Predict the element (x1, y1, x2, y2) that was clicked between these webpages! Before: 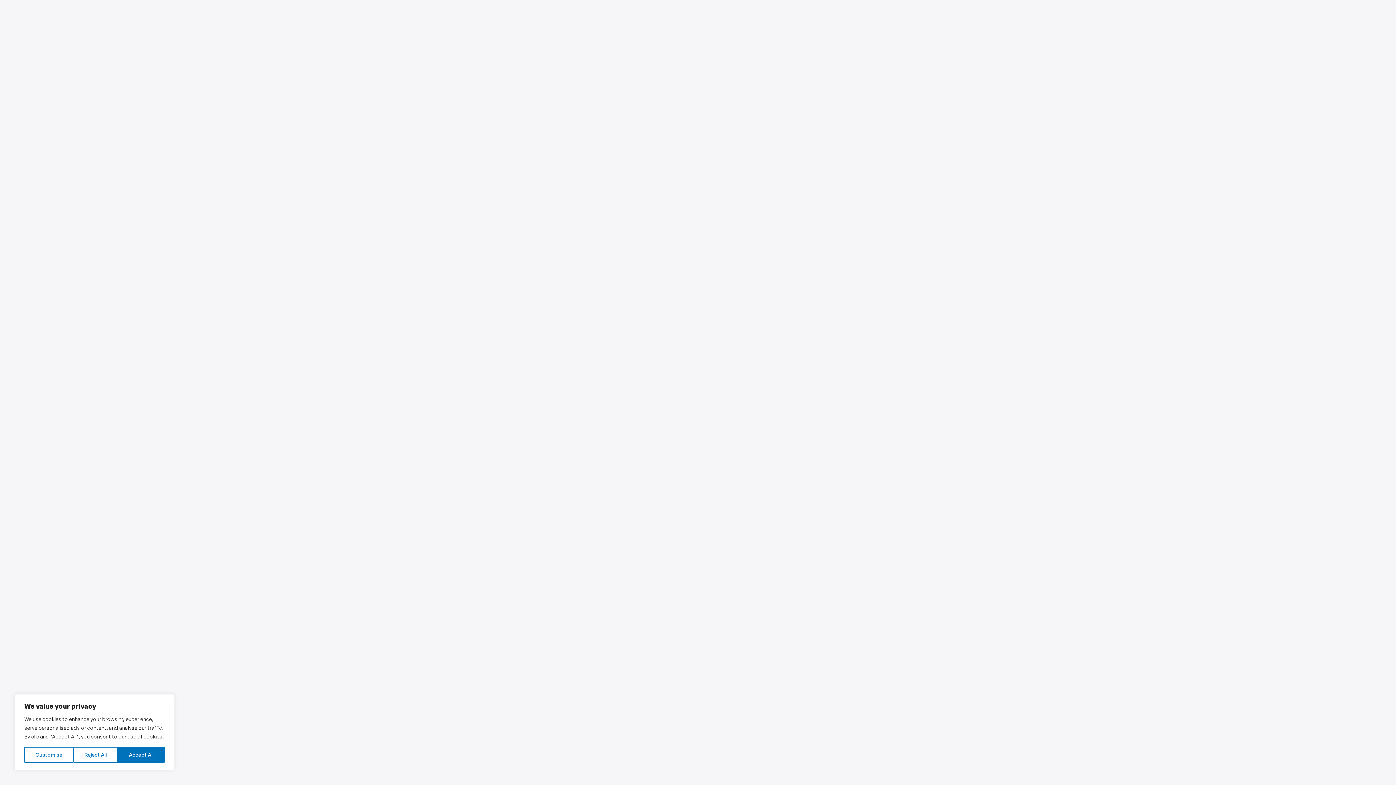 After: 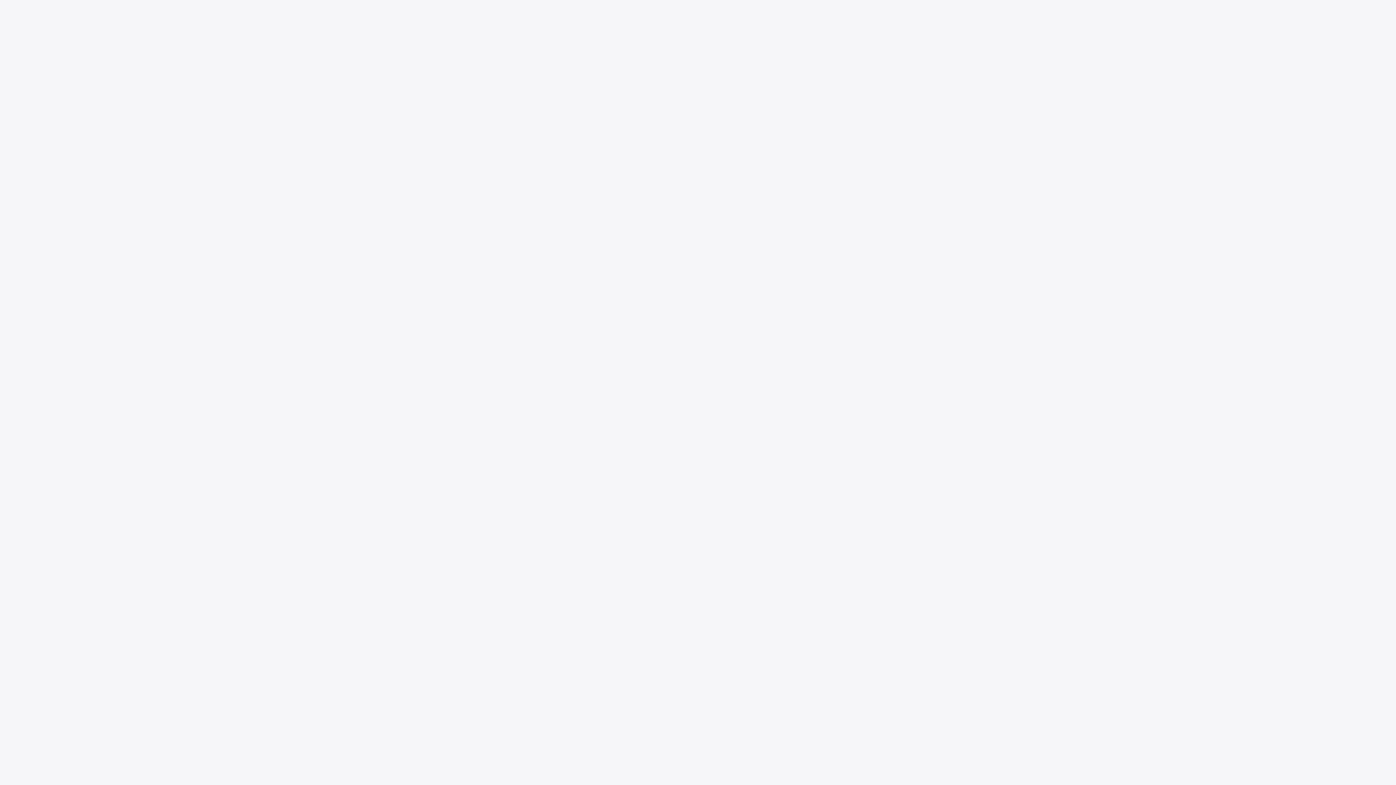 Action: bbox: (117, 747, 164, 763) label: Accept All